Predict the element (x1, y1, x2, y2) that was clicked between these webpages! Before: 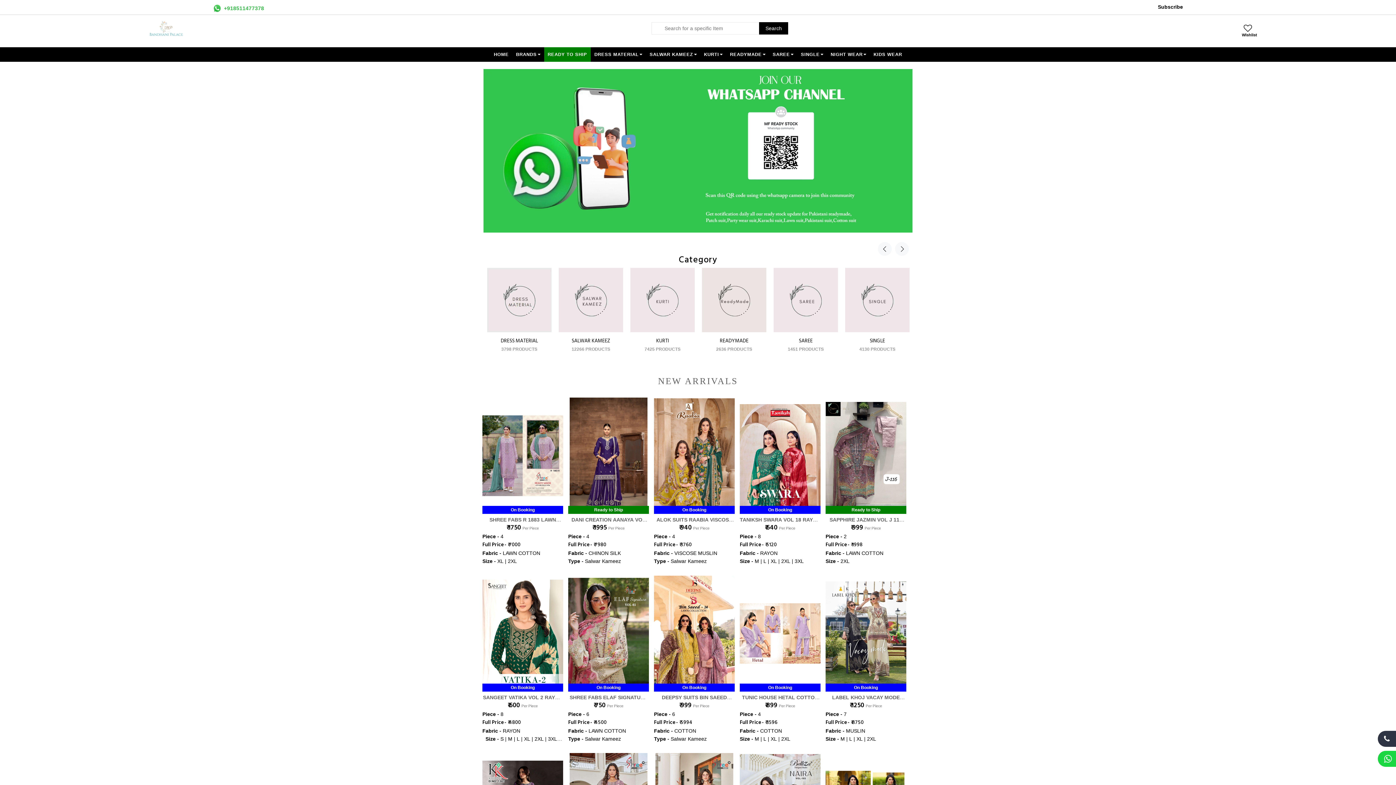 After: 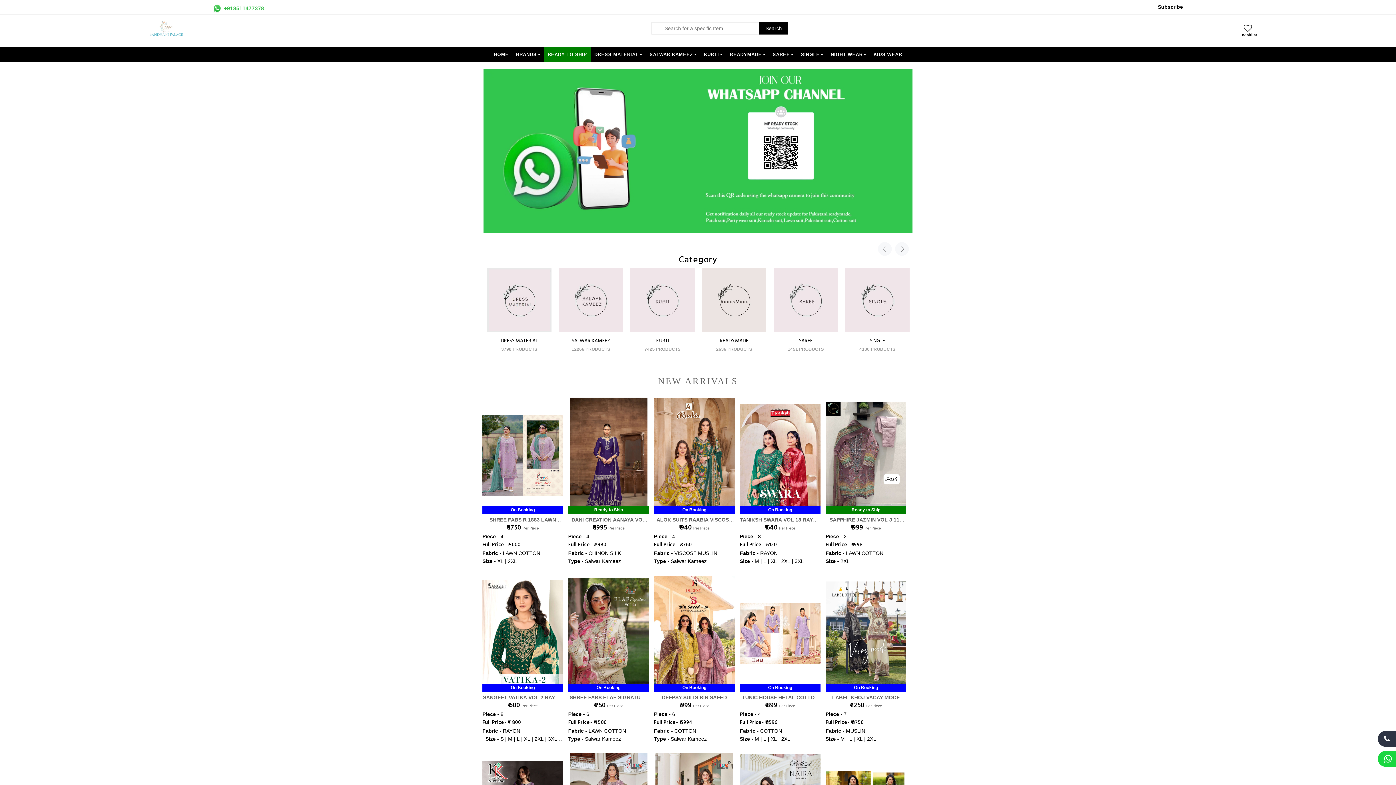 Action: label: BRANDS bbox: (512, 47, 544, 61)